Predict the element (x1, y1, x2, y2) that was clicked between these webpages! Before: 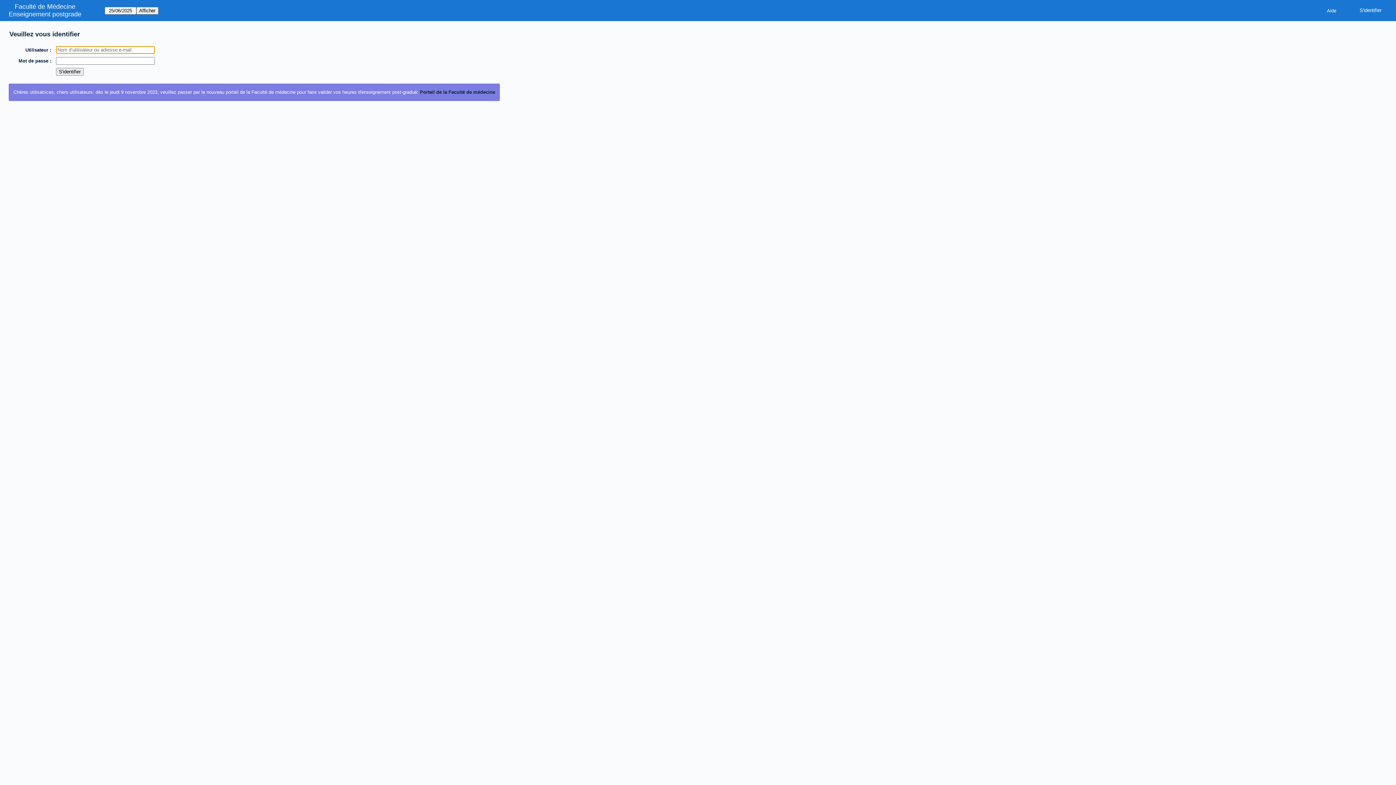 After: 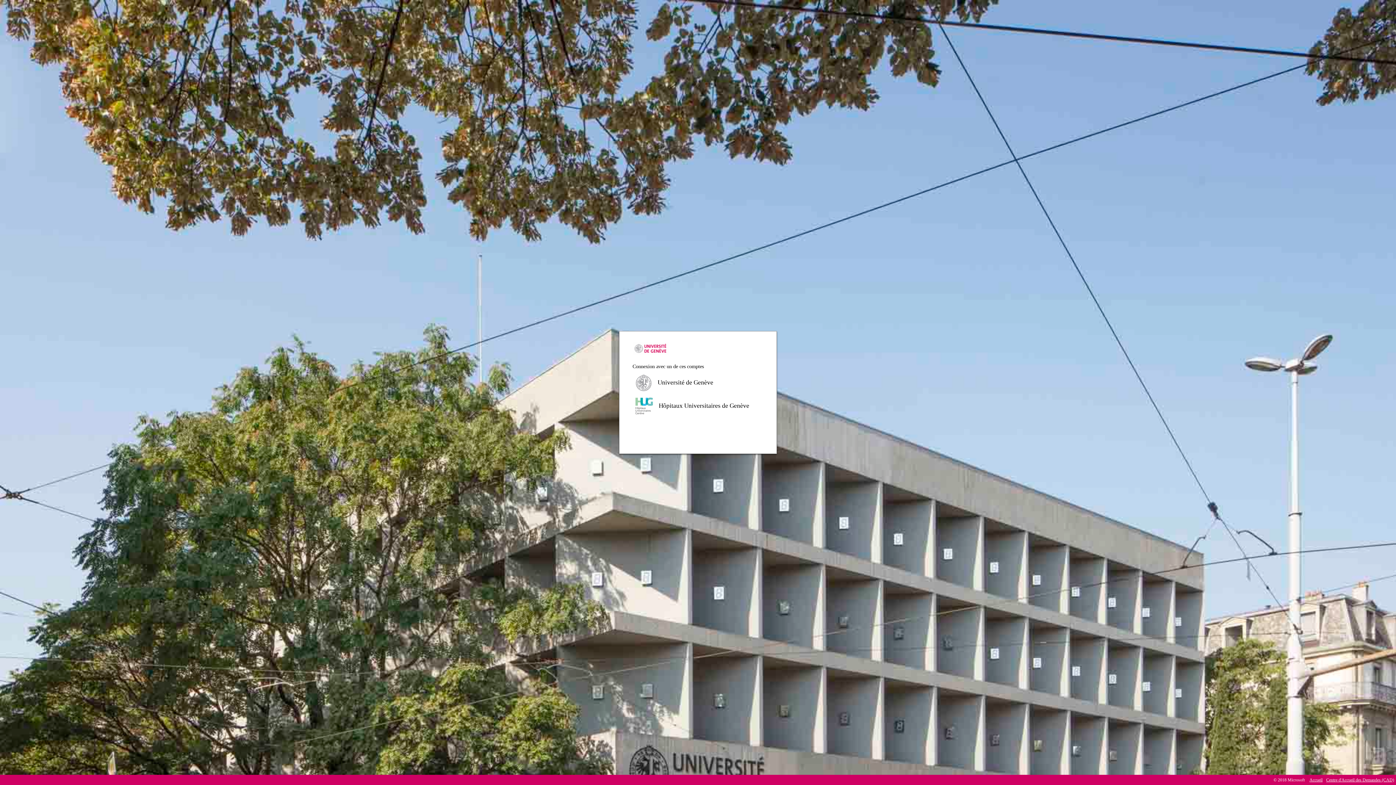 Action: label: Portail de la Faculté de médecine bbox: (420, 89, 495, 95)